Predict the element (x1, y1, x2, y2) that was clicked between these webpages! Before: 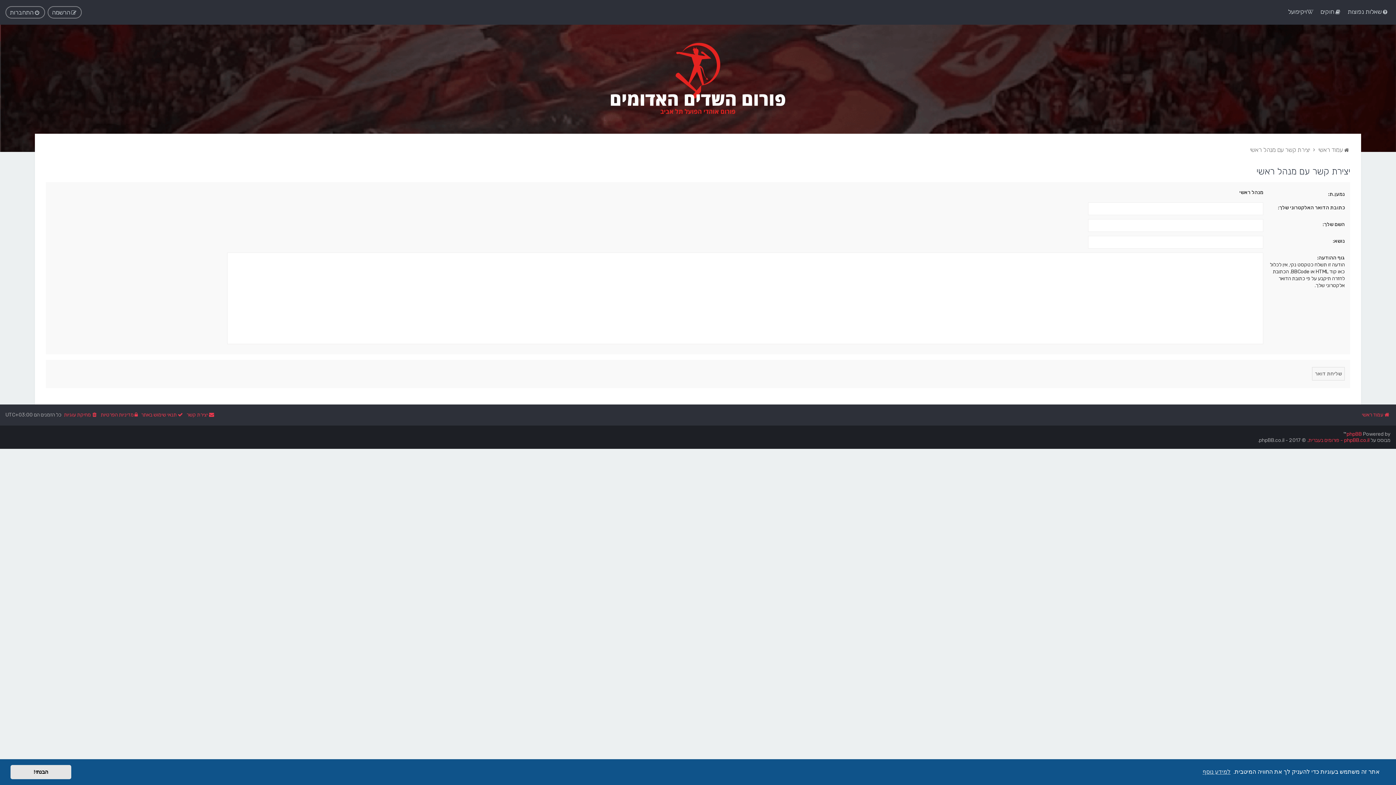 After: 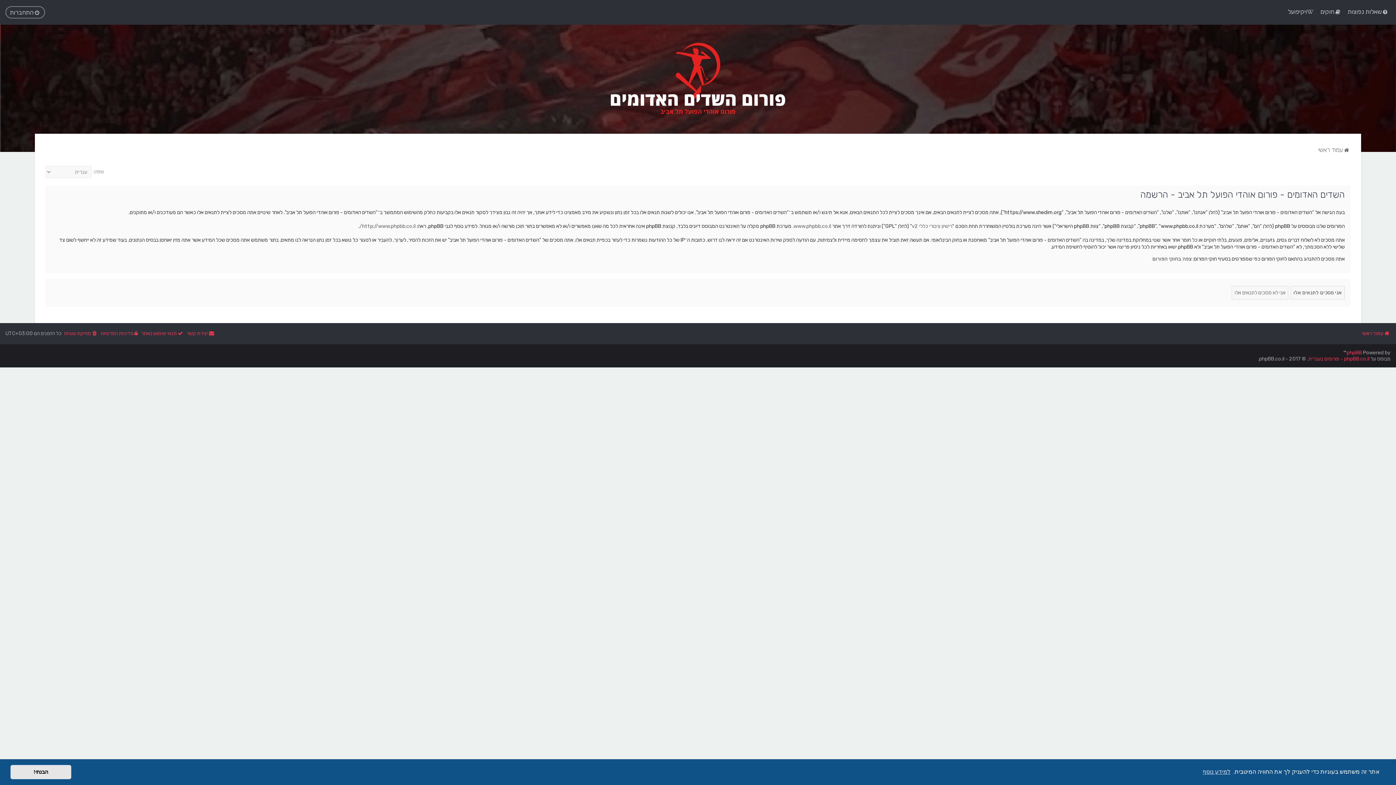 Action: label: הרשמה bbox: (47, 6, 81, 18)